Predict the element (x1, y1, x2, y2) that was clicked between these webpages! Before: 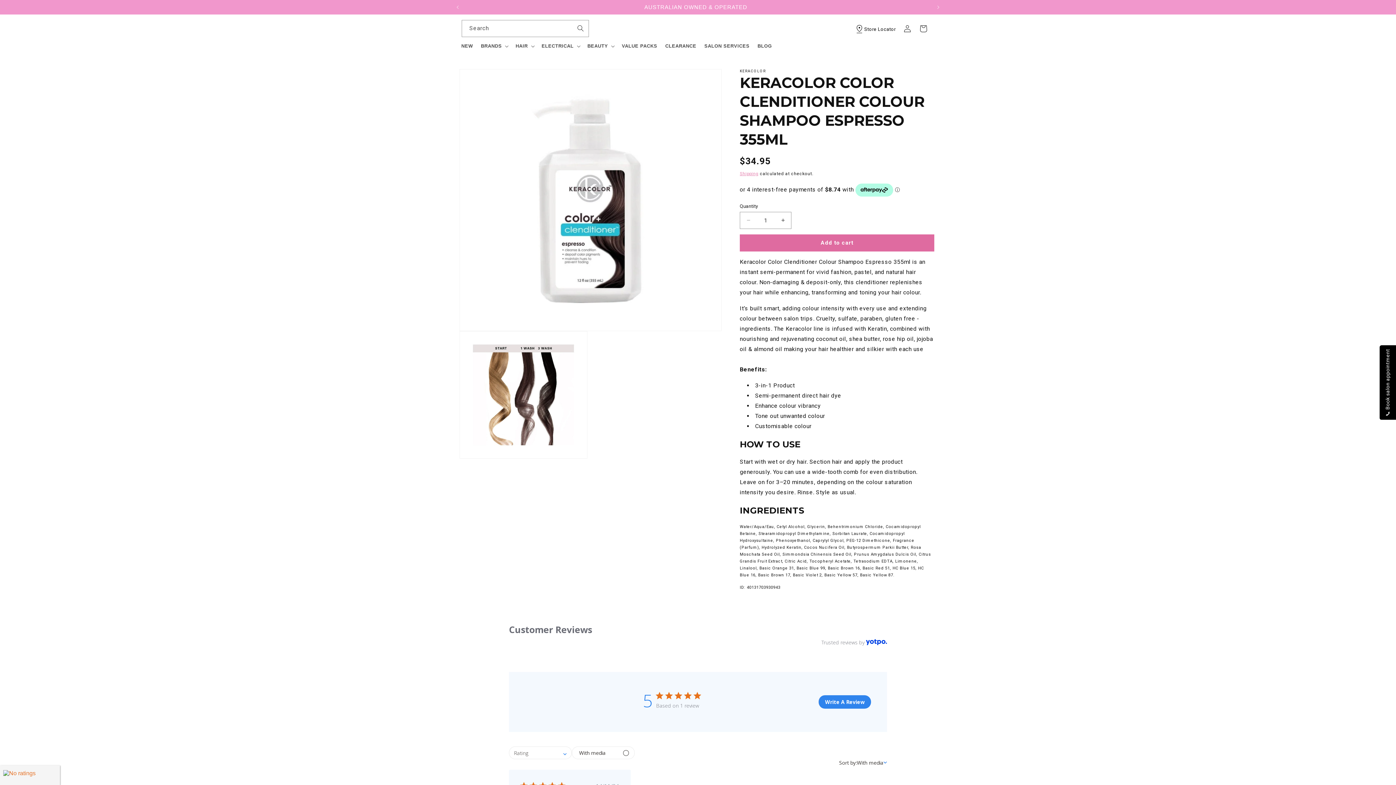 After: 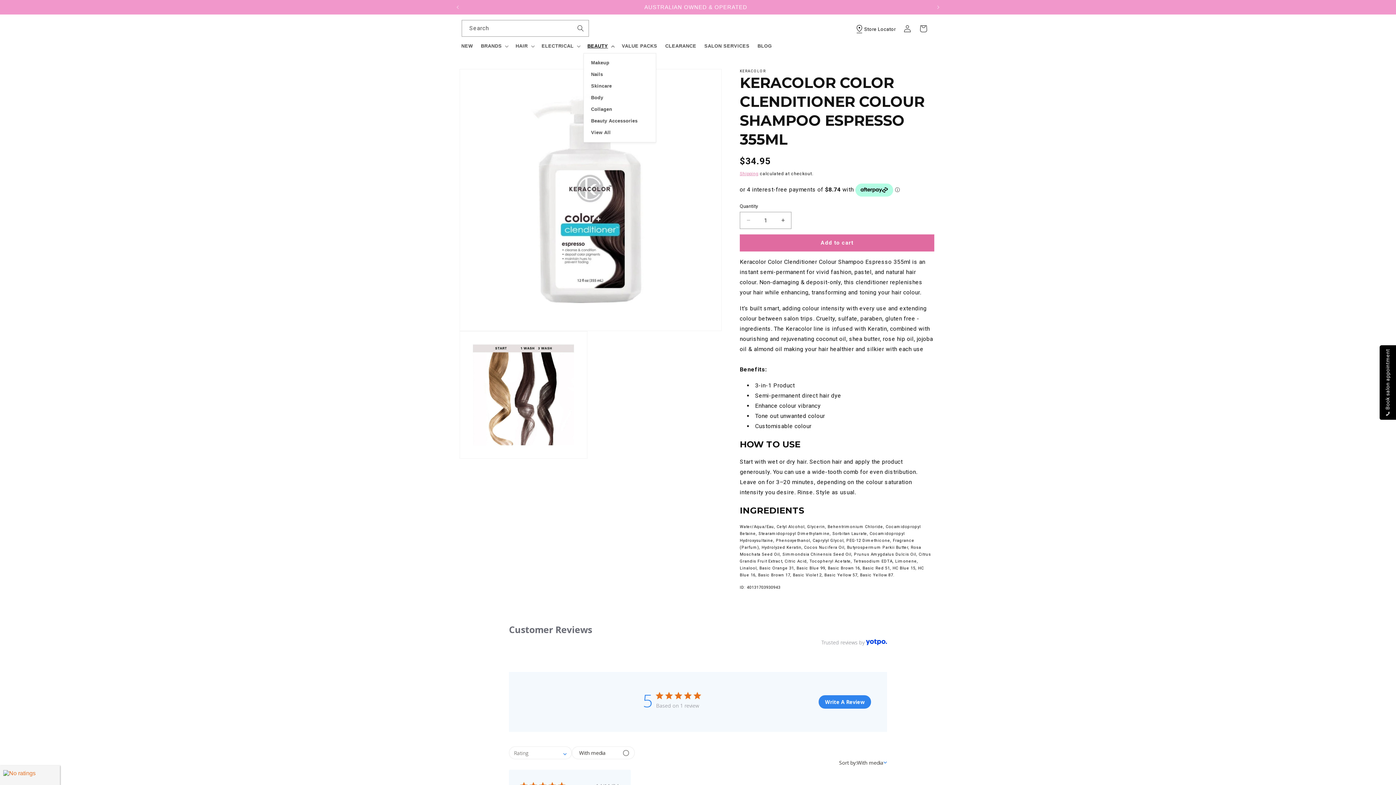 Action: label: BEAUTY bbox: (583, 39, 617, 52)